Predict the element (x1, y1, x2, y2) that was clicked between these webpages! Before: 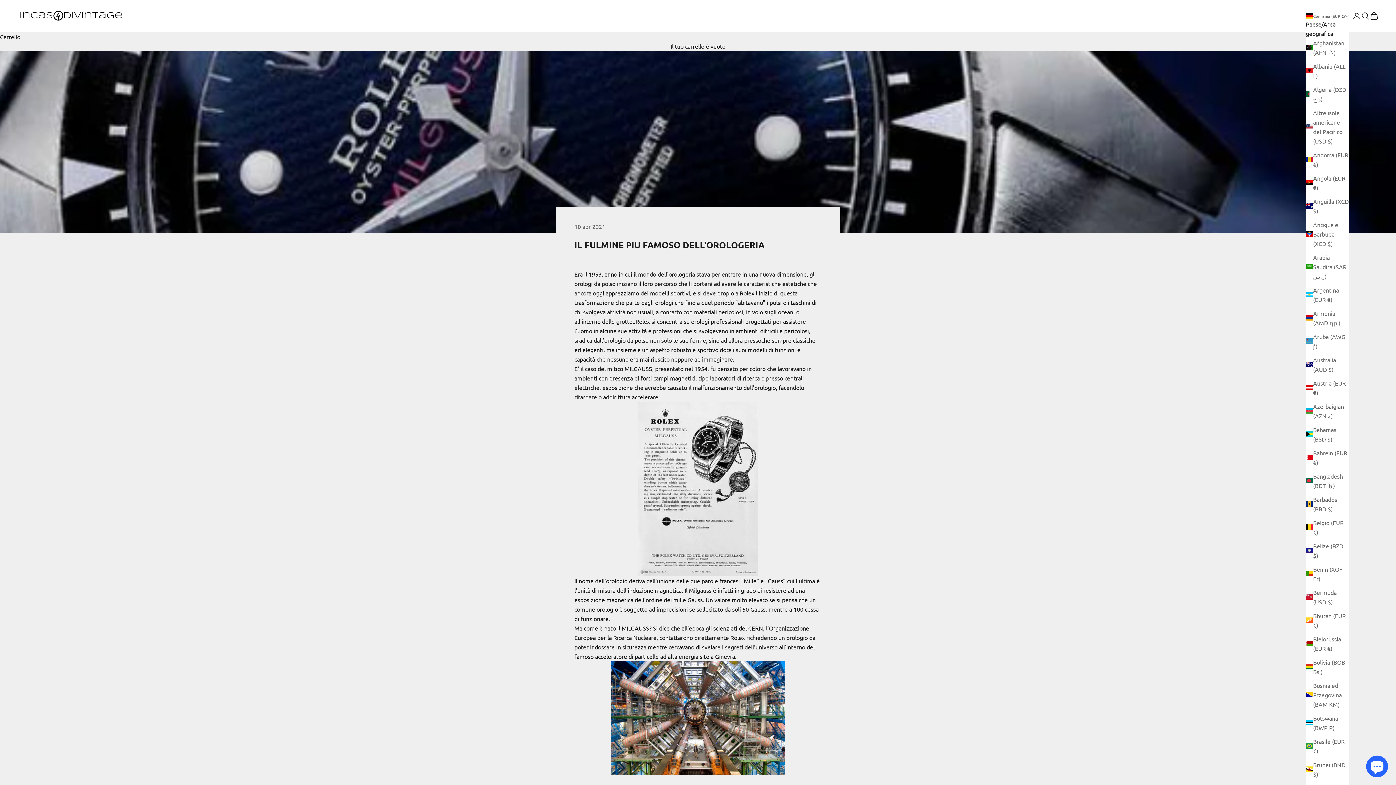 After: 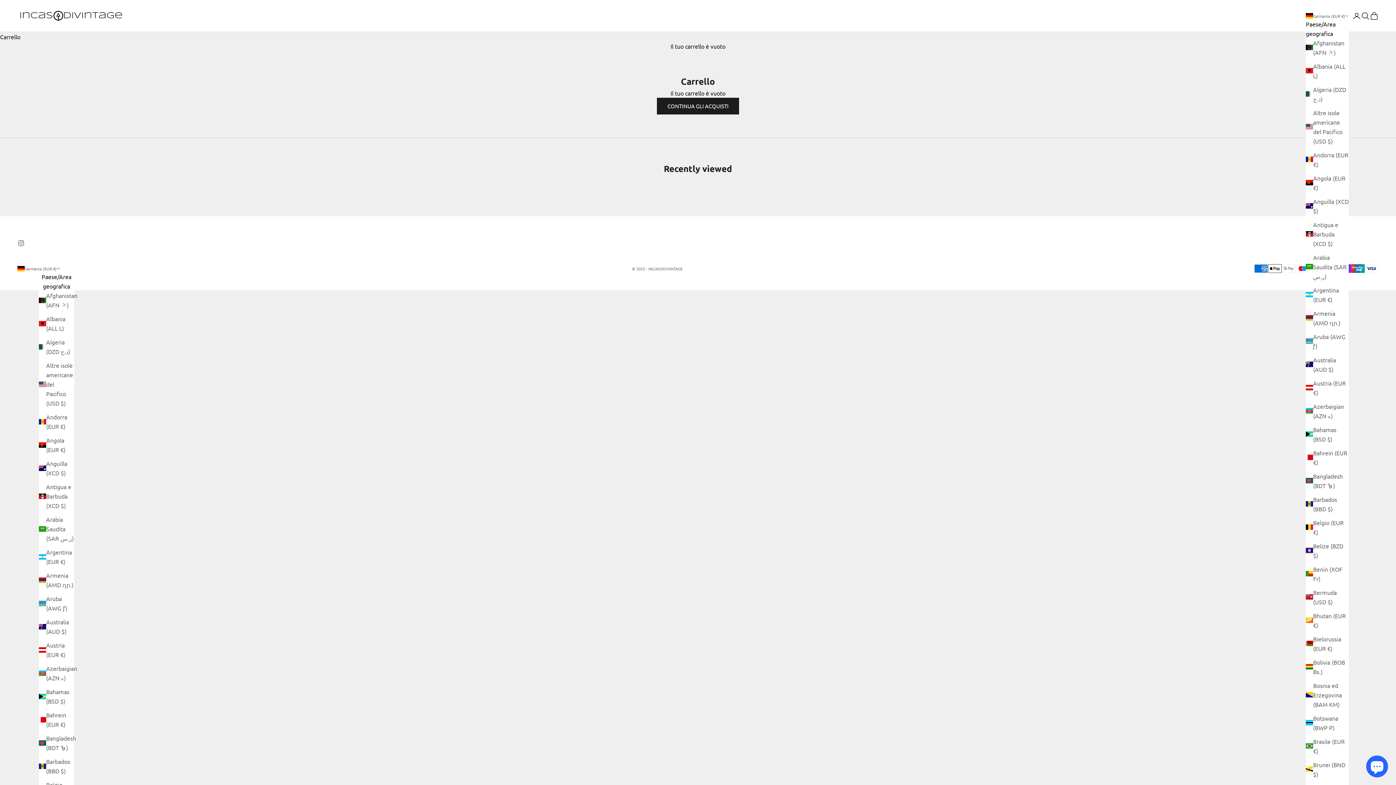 Action: bbox: (1370, 11, 1378, 20) label: Carrello